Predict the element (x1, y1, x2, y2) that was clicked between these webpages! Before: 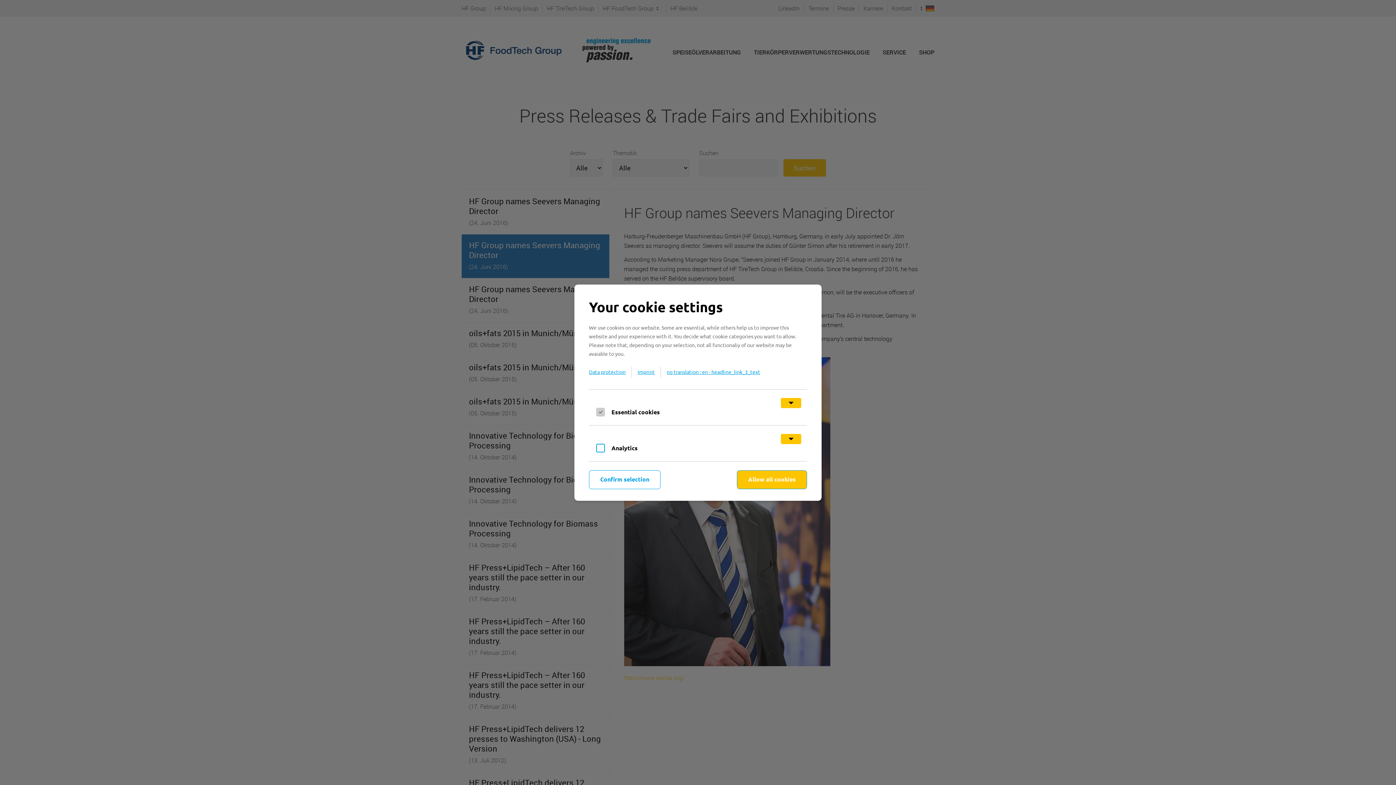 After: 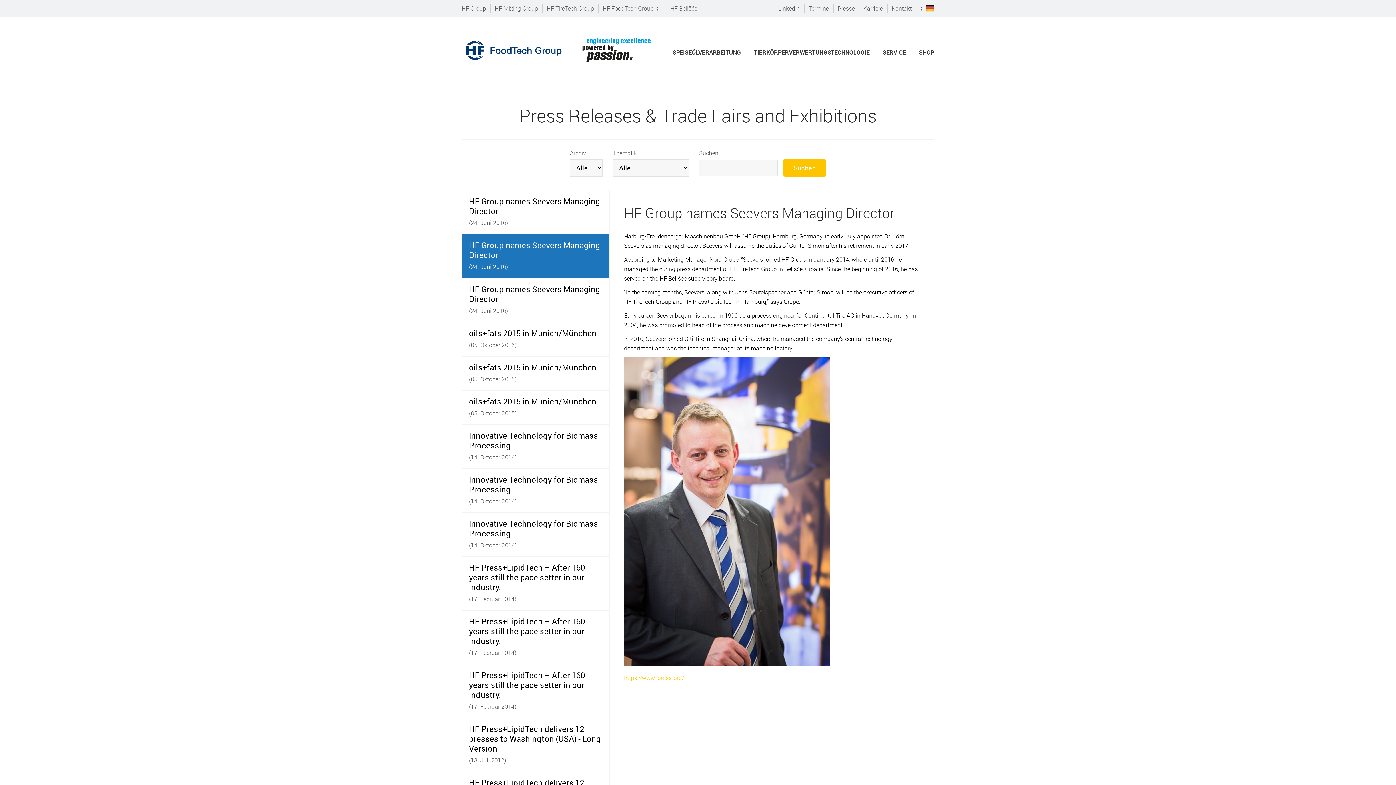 Action: bbox: (737, 470, 807, 489) label: Allow all cookies